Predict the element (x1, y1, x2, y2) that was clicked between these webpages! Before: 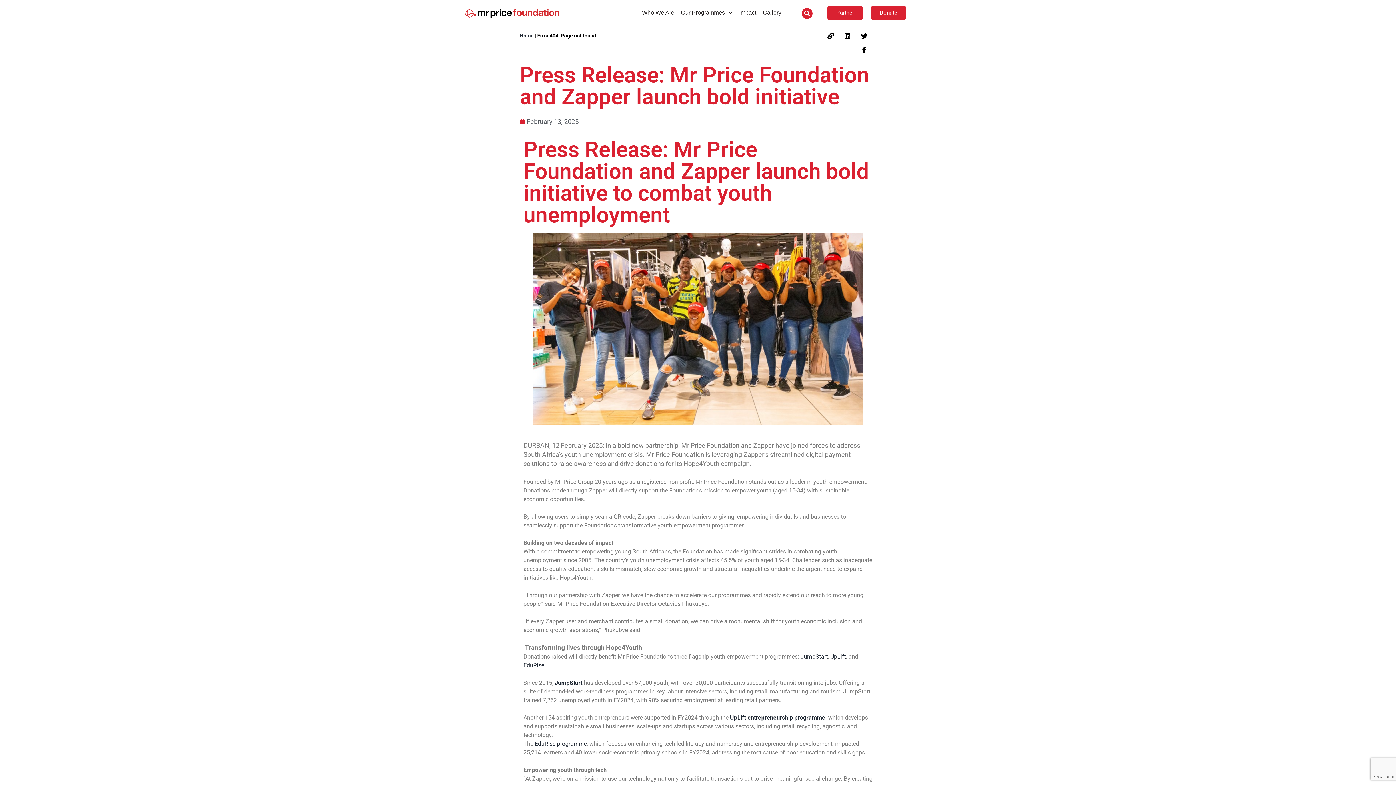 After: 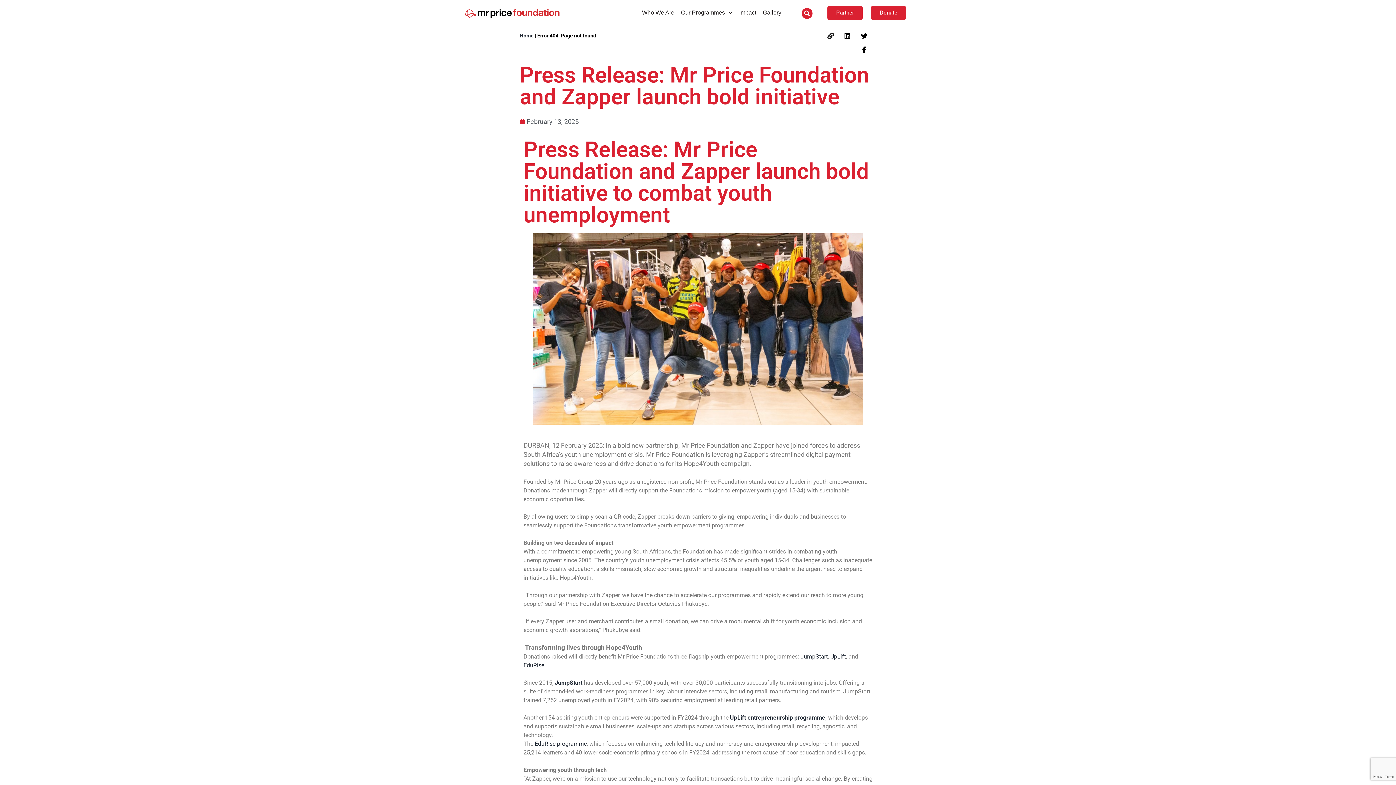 Action: label: Link bbox: (824, 29, 837, 42)